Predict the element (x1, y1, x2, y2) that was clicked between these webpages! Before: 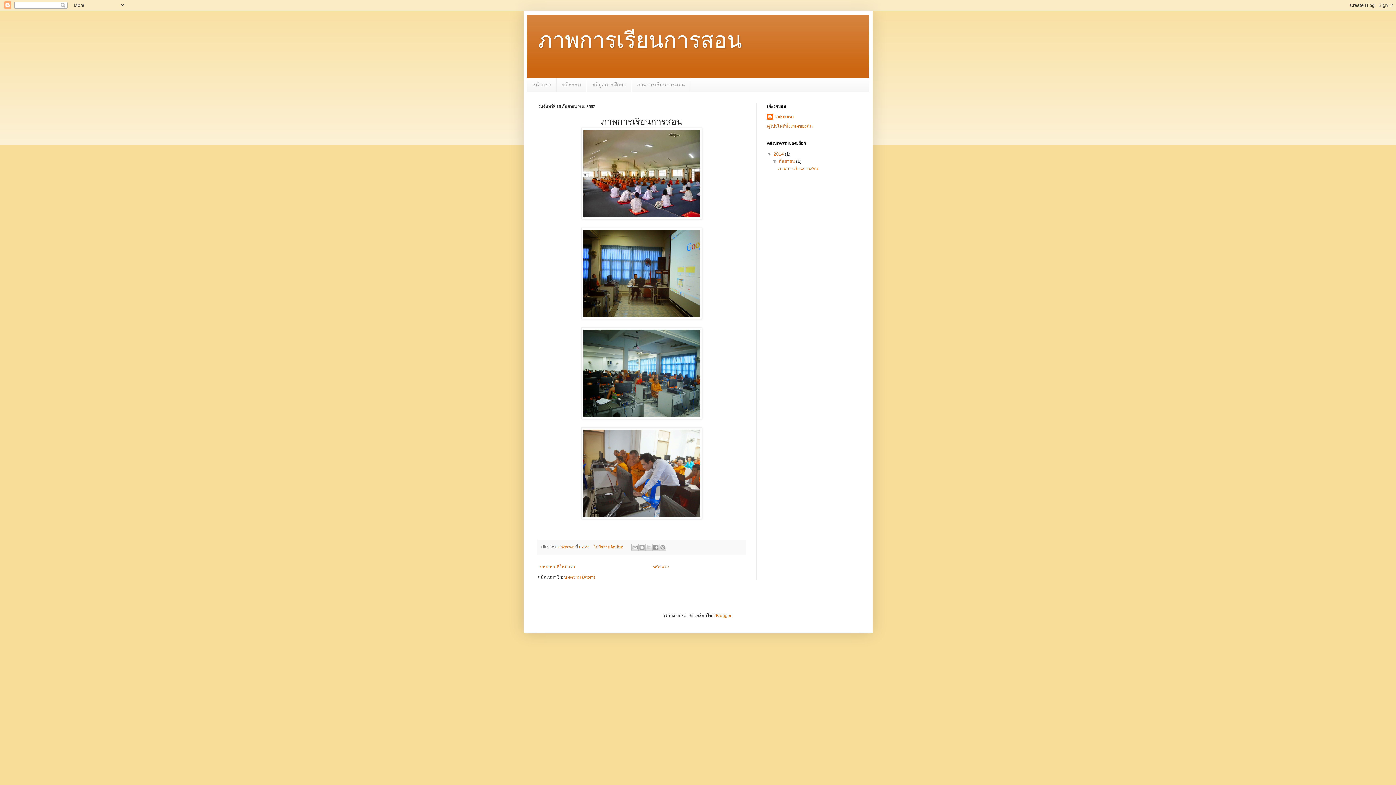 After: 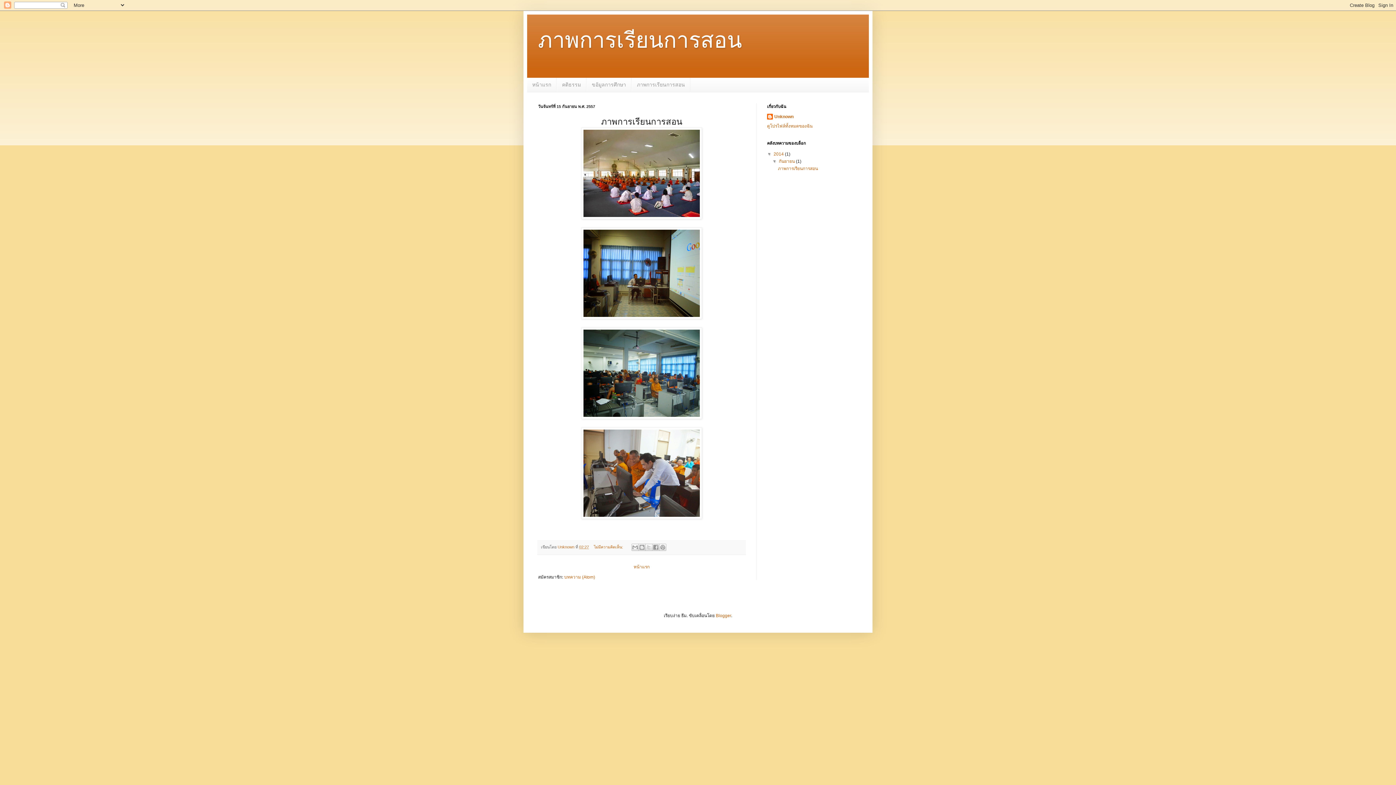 Action: bbox: (631, 77, 690, 91) label: ภาพการเรียนการสอน